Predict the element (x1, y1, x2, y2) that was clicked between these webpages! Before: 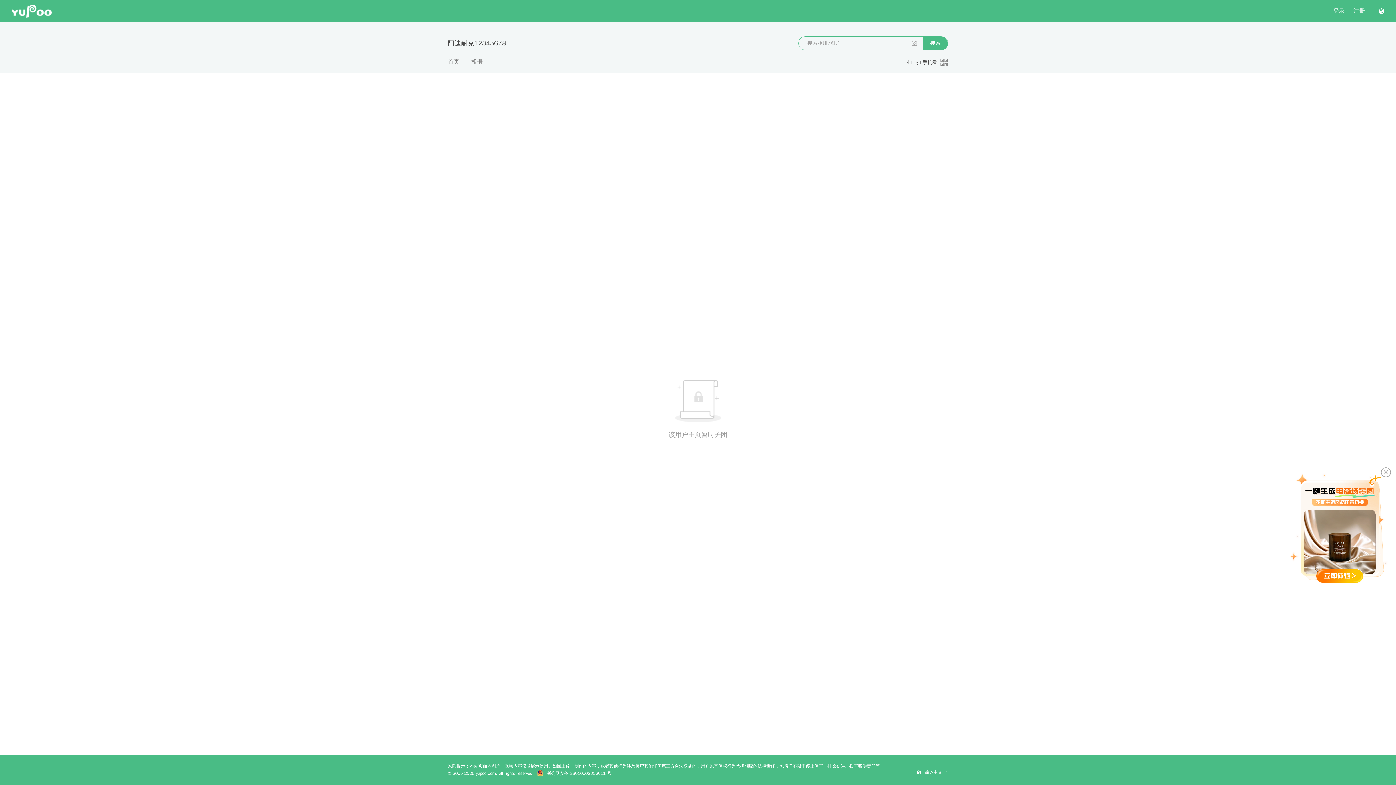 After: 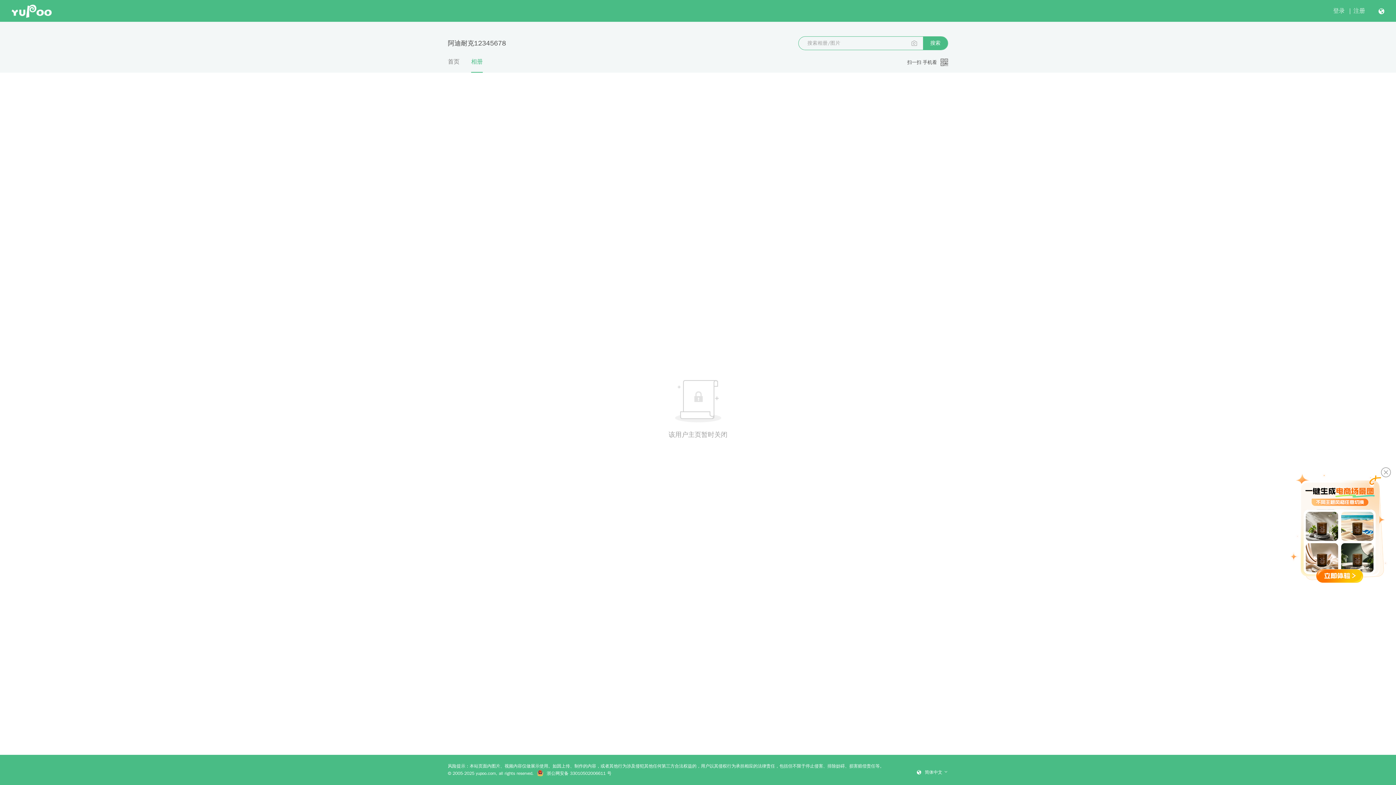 Action: label: 相册 bbox: (471, 57, 482, 72)